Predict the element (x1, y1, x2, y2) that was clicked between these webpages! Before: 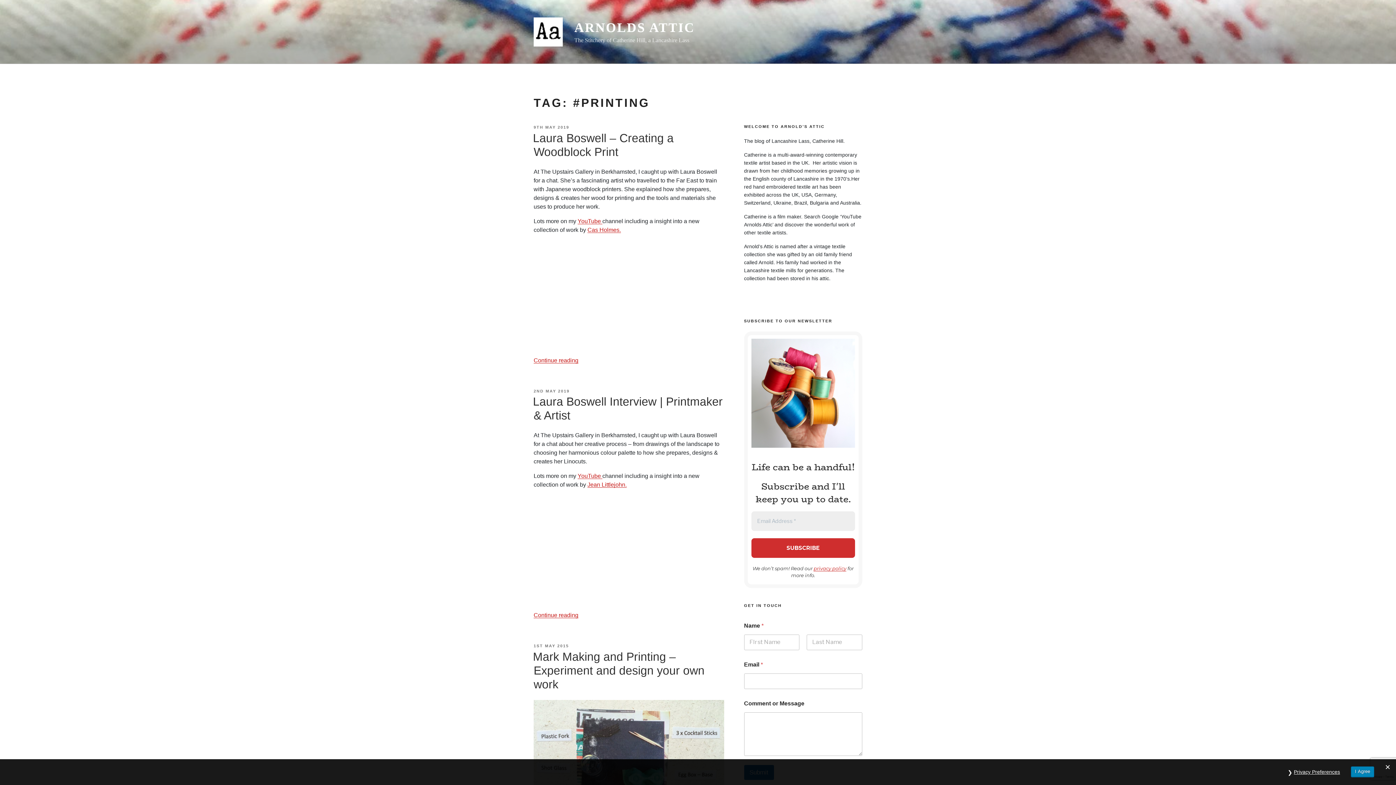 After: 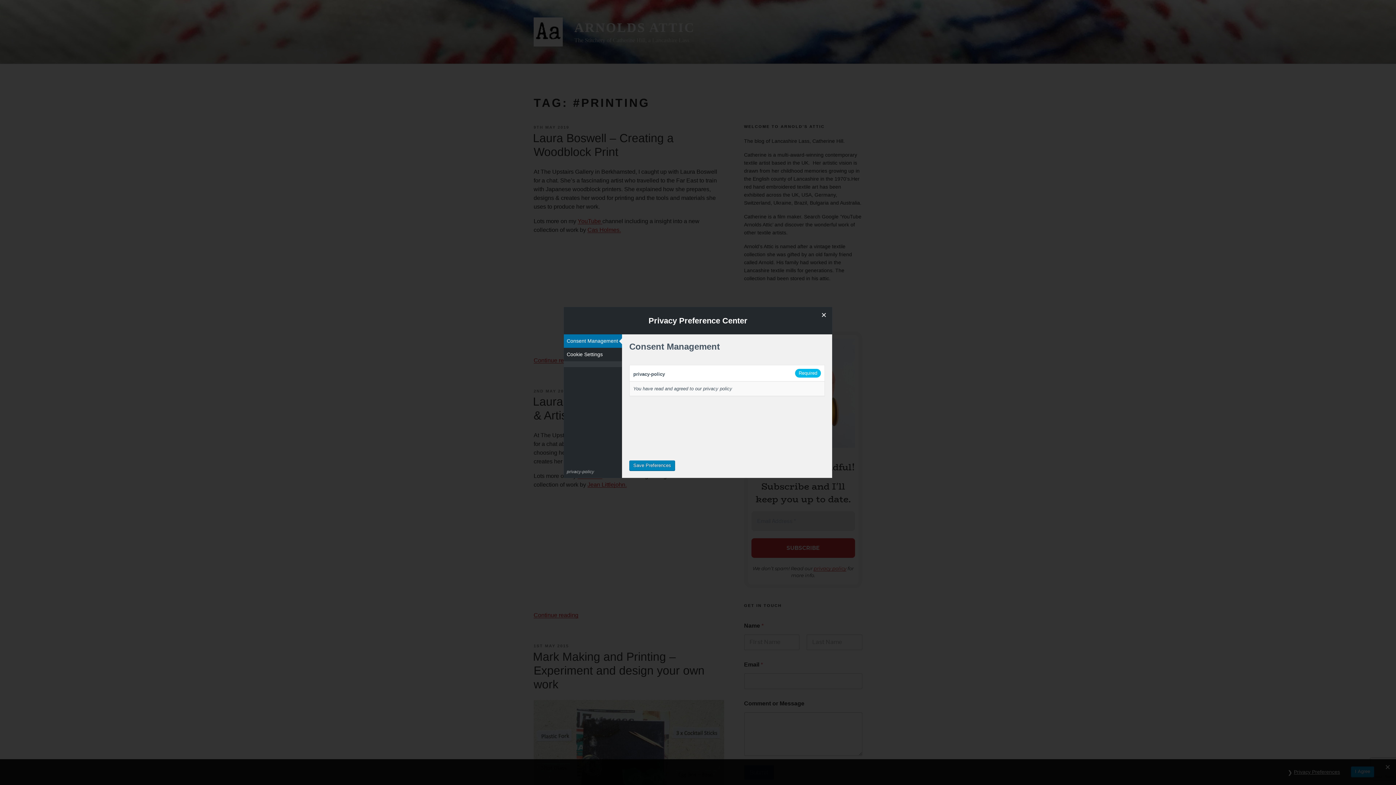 Action: label: Privacy Preferences bbox: (1290, 766, 1344, 778)